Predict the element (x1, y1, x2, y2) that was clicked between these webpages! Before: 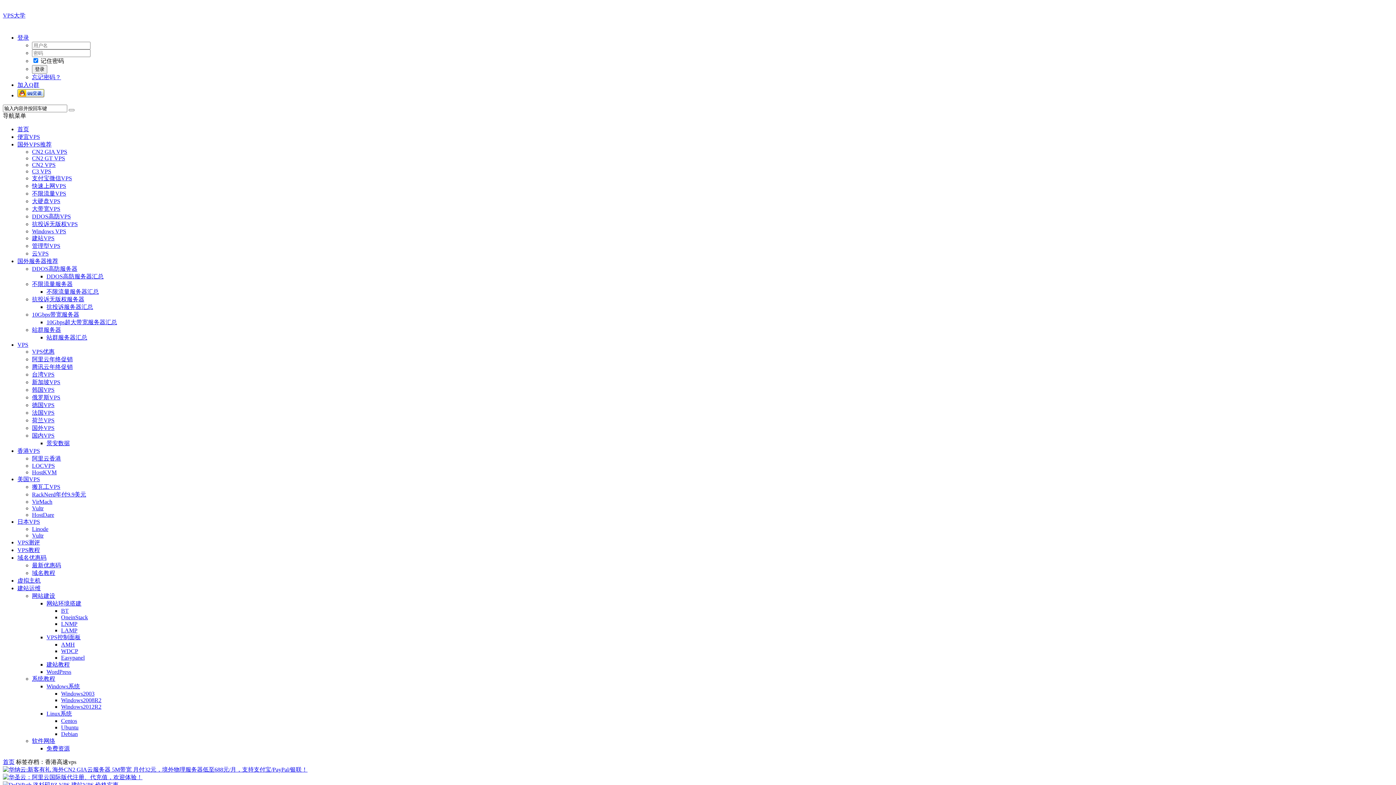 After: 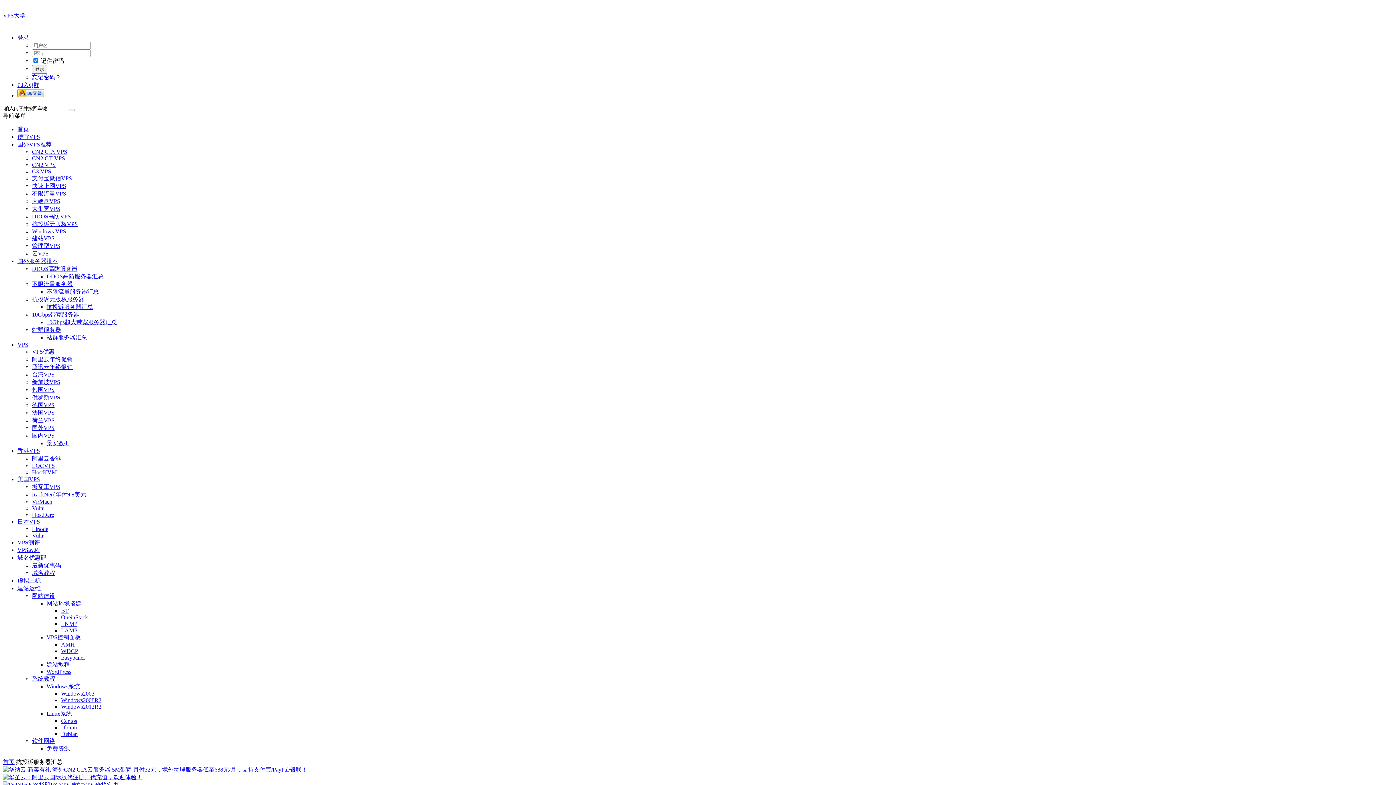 Action: label: 抗投诉服务器汇总 bbox: (46, 304, 93, 310)